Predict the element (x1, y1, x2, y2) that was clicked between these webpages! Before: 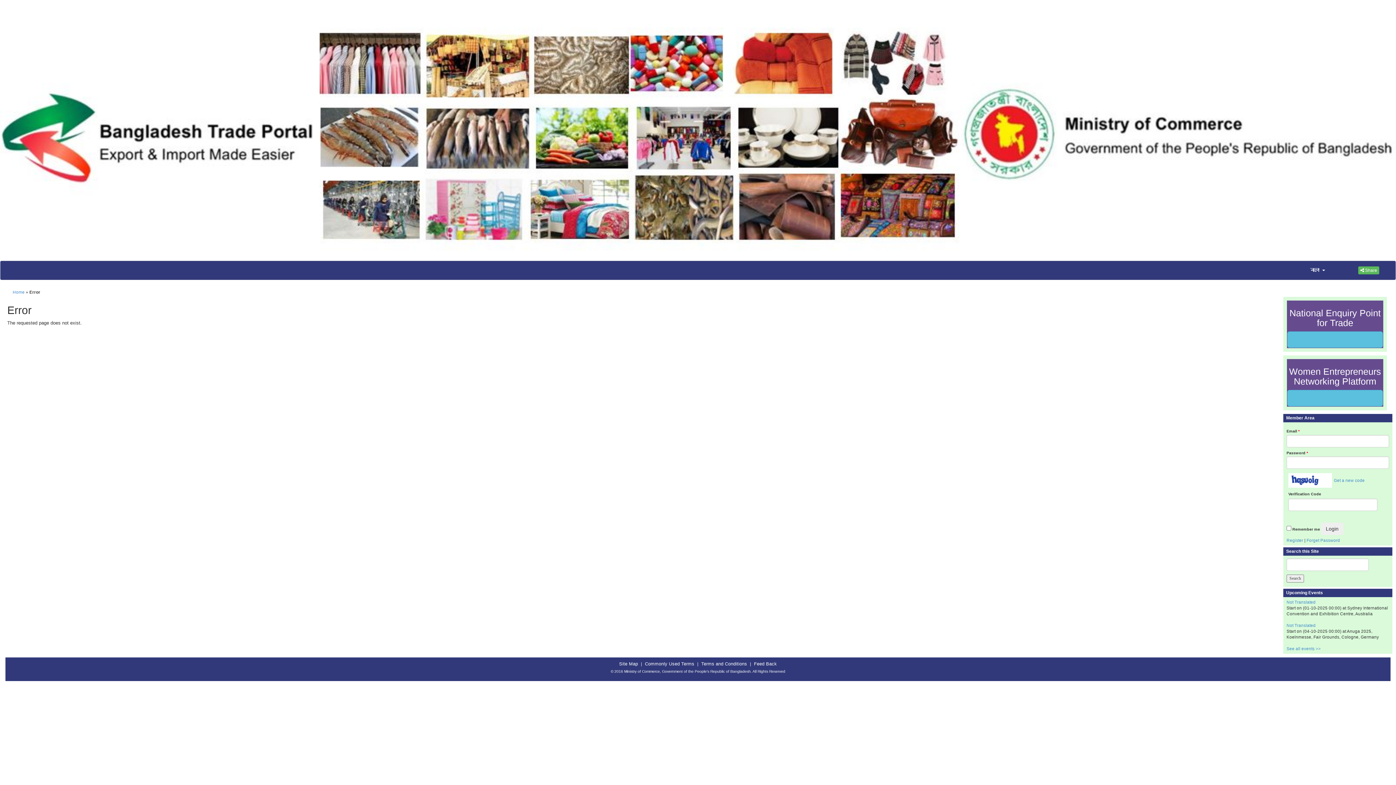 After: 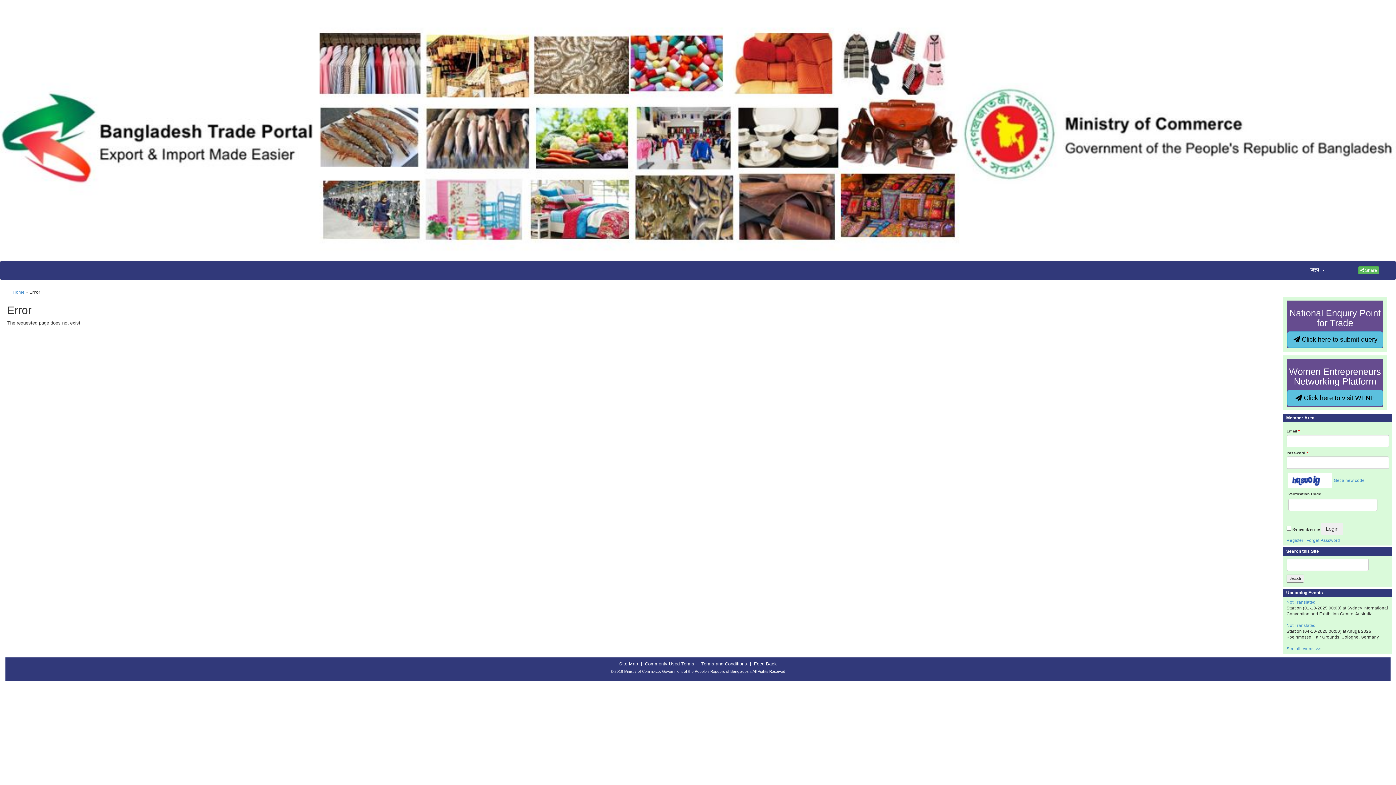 Action: bbox: (617, 659, 640, 668) label: Site Map